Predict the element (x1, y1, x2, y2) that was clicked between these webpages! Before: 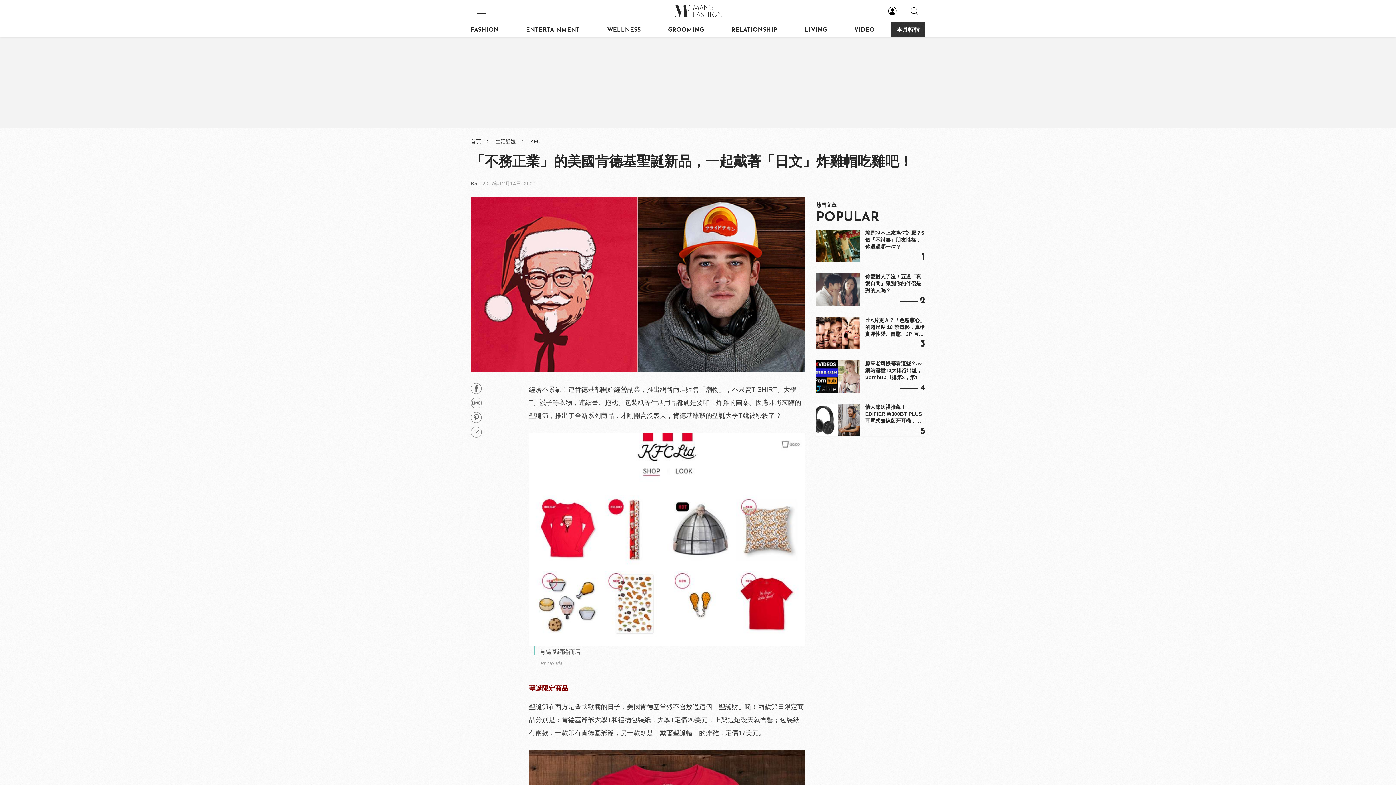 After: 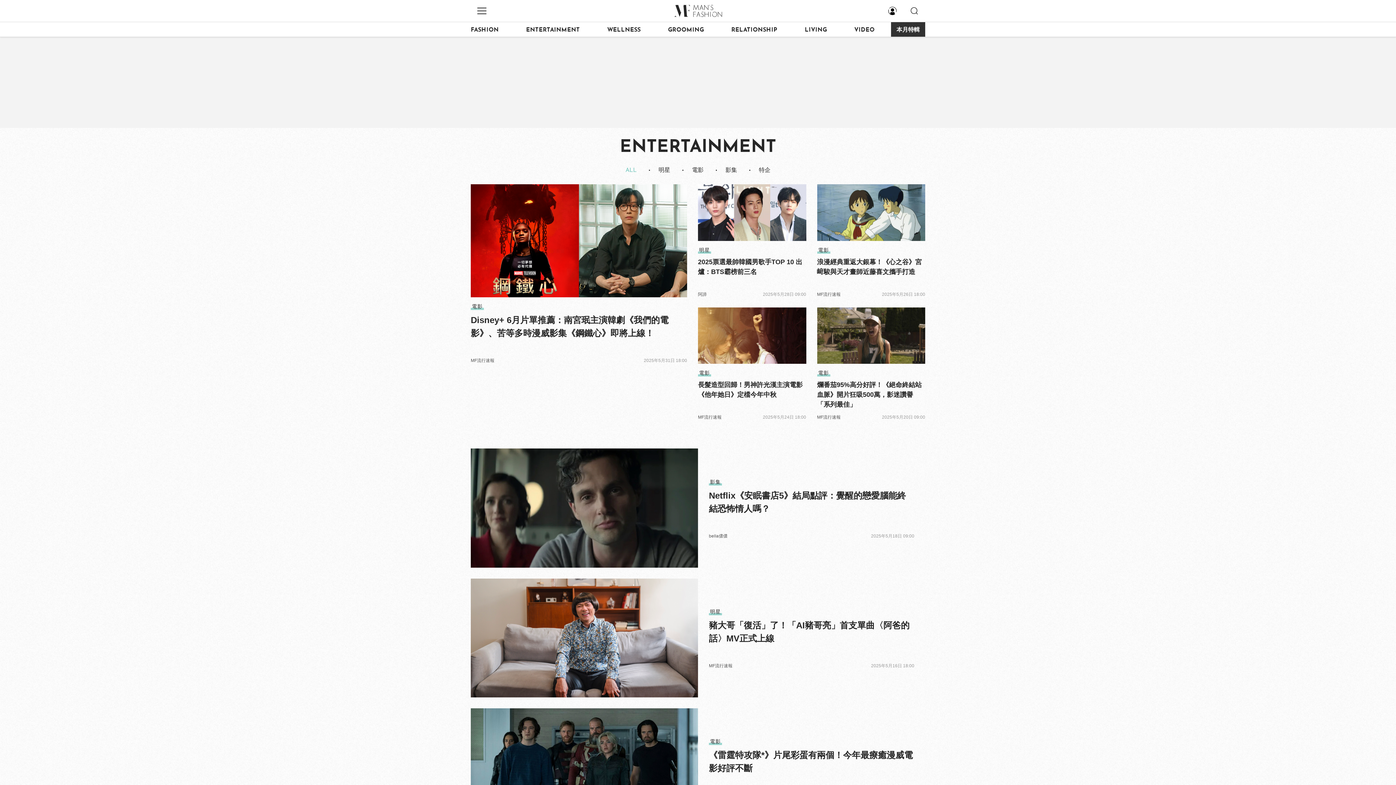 Action: label: ENTERTAINMENT bbox: (526, 22, 590, 36)